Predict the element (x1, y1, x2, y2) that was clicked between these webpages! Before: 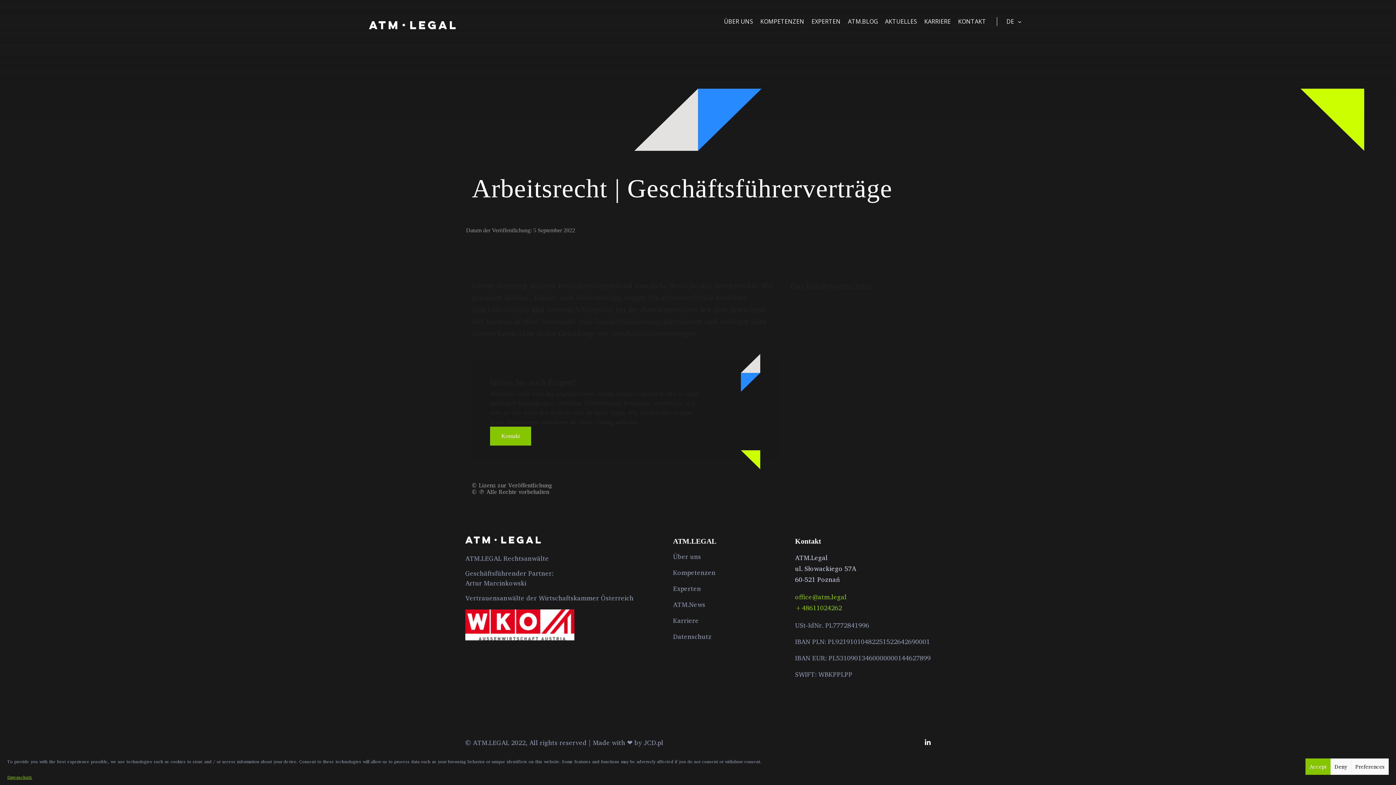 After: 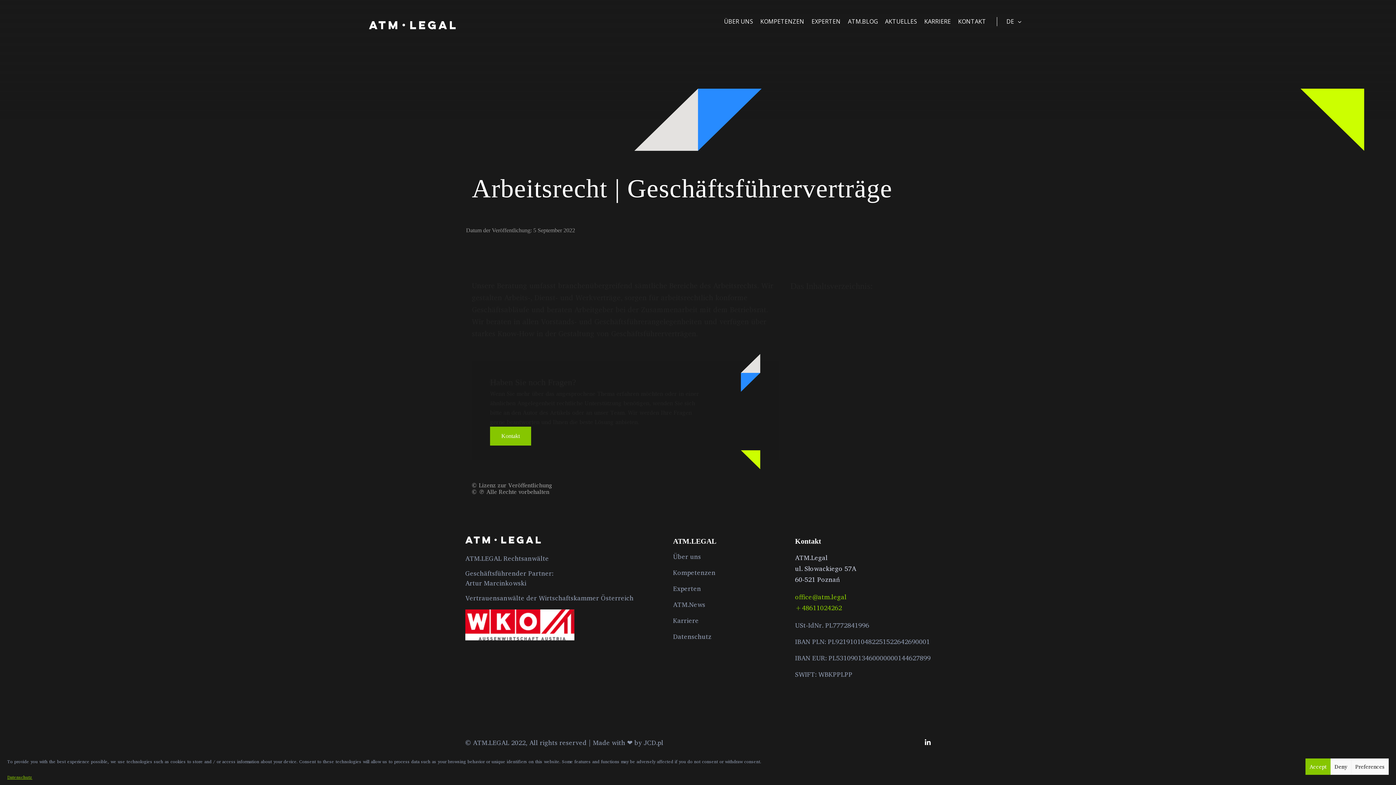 Action: label: DE bbox: (997, 17, 1023, 26)